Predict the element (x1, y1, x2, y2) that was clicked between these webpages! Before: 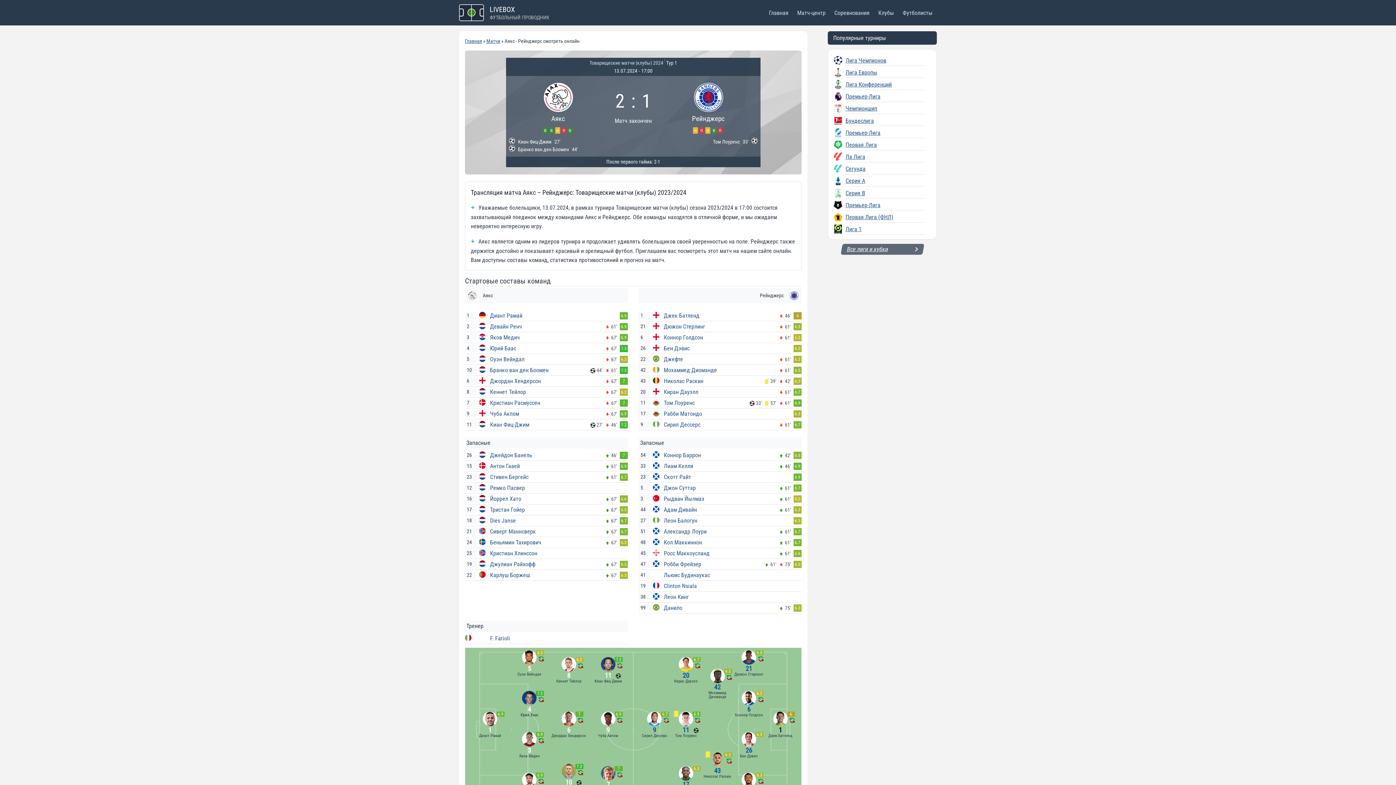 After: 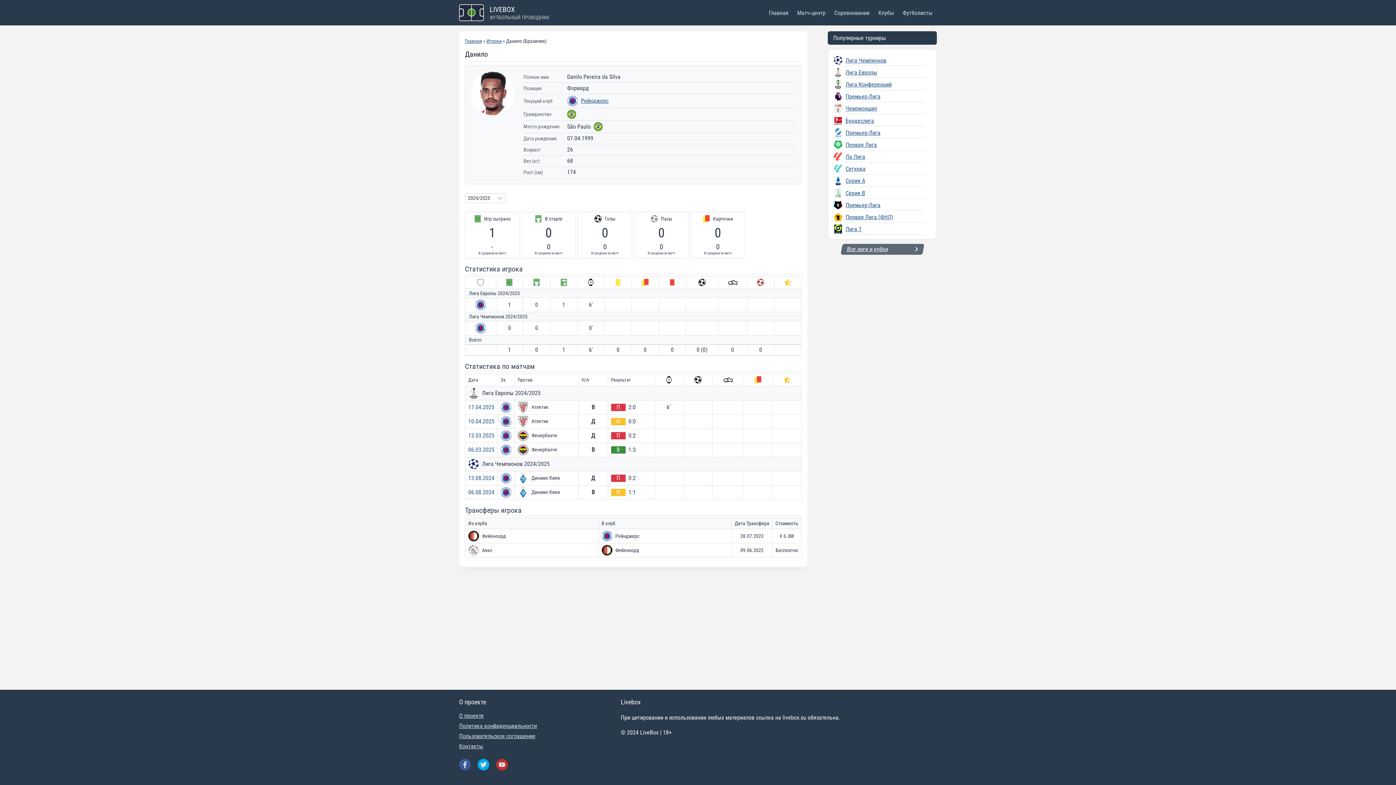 Action: bbox: (664, 604, 682, 611) label: Данило